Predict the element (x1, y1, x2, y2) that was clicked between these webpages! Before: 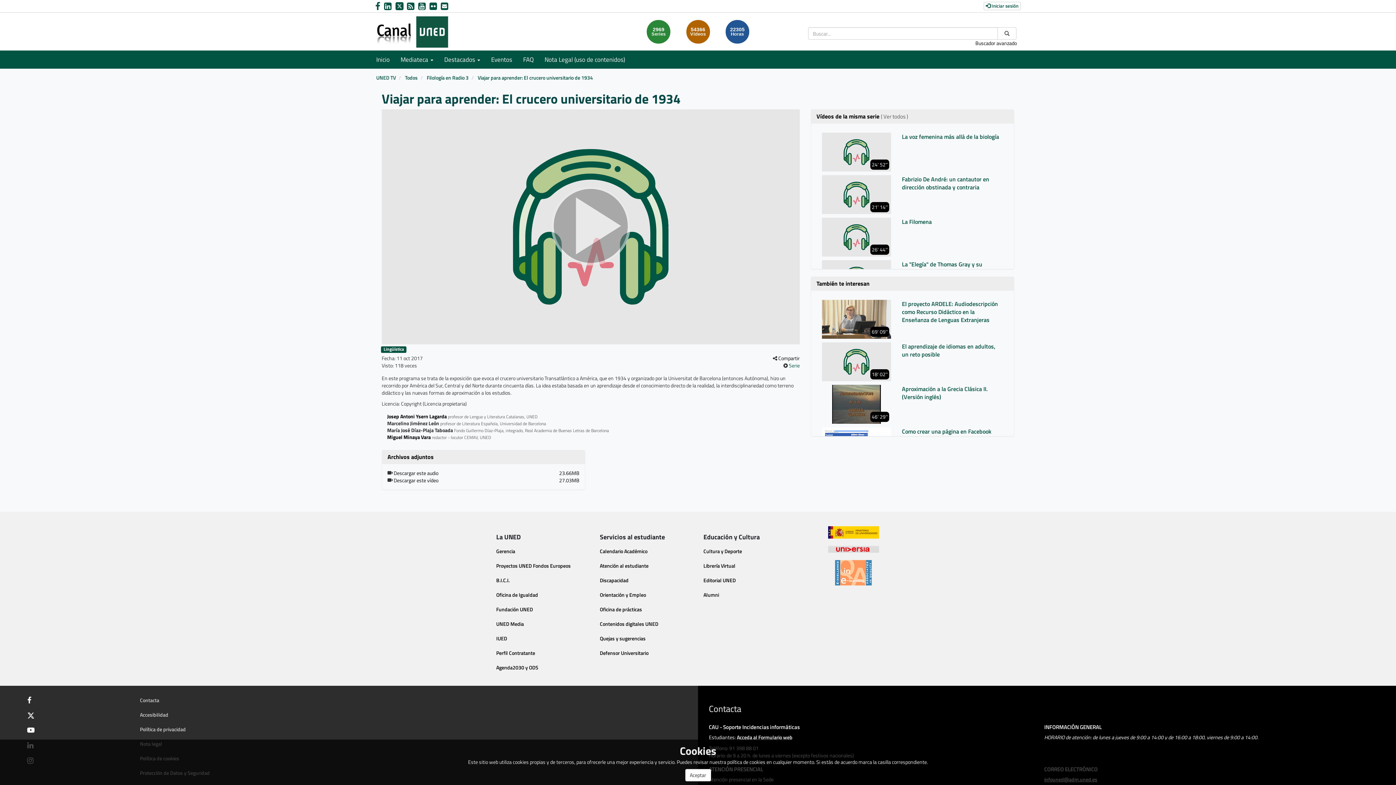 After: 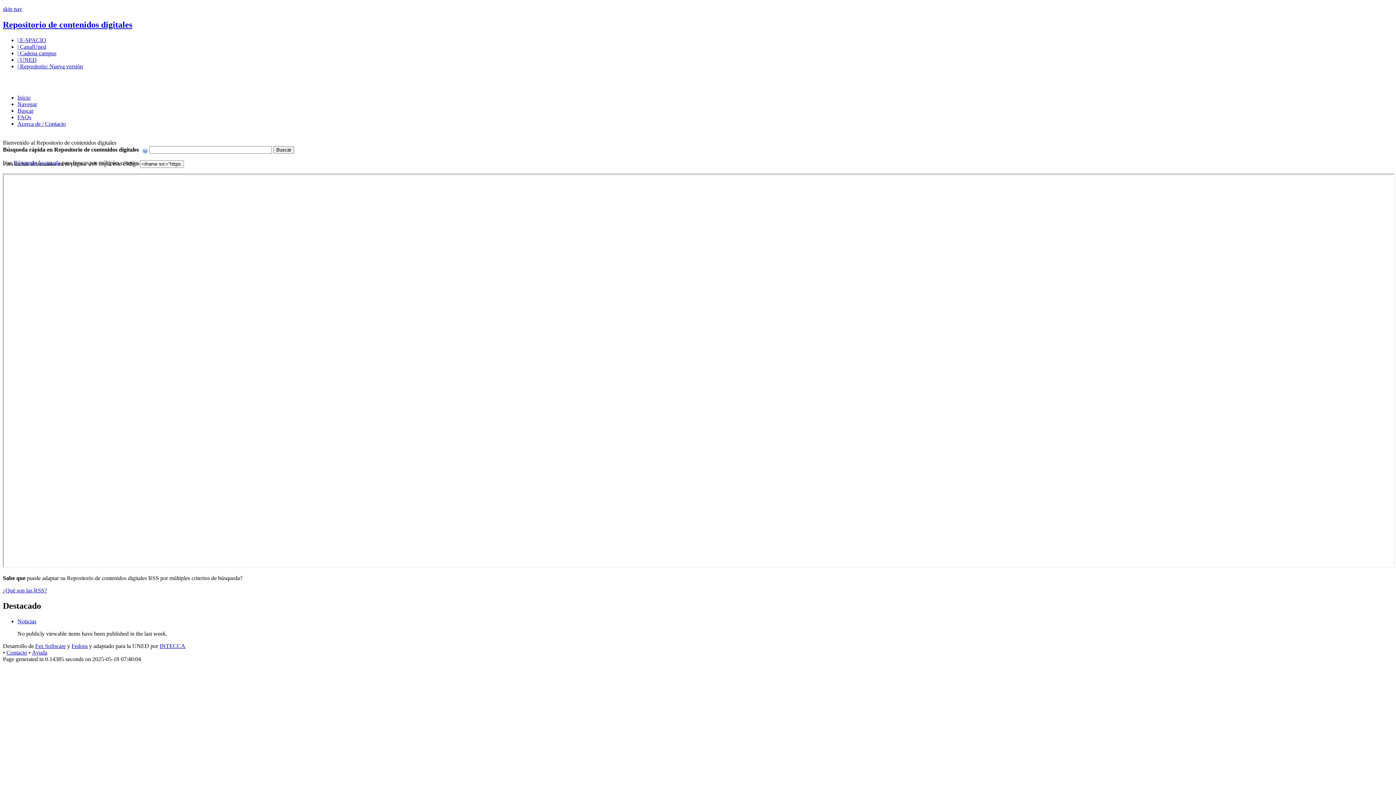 Action: bbox: (600, 620, 658, 627) label: Contenidos digitales UNED